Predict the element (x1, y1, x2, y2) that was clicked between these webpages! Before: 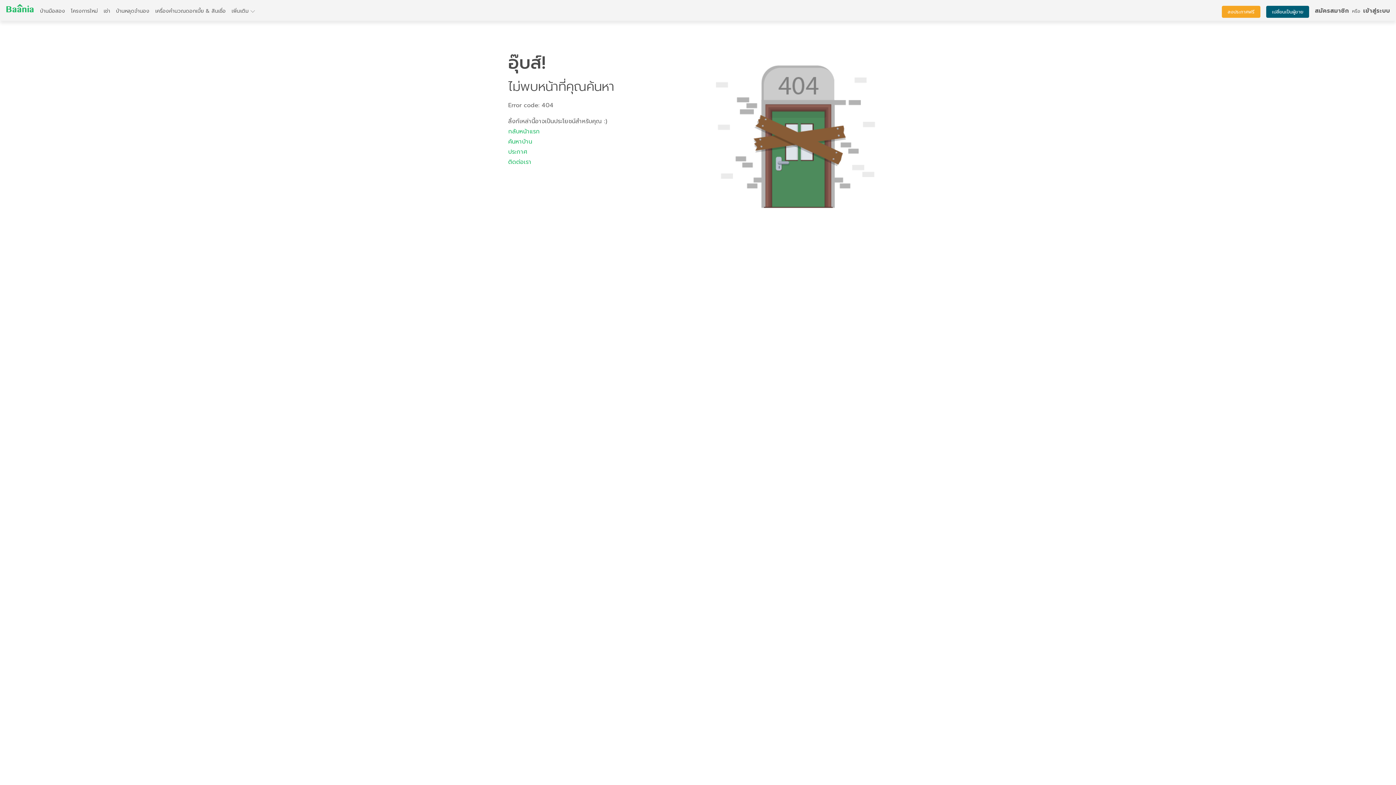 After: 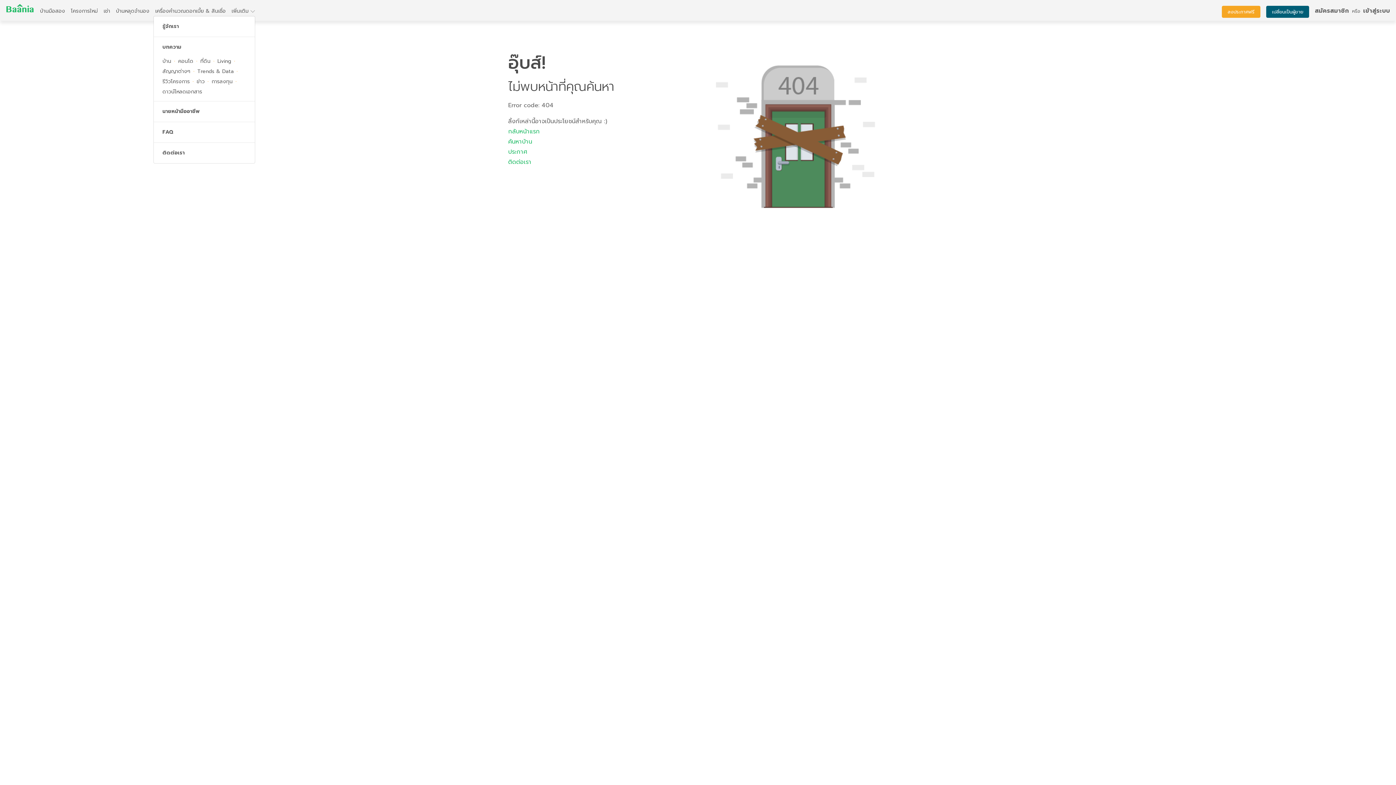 Action: label: เพิ่มเติม bbox: (231, 7, 255, 14)